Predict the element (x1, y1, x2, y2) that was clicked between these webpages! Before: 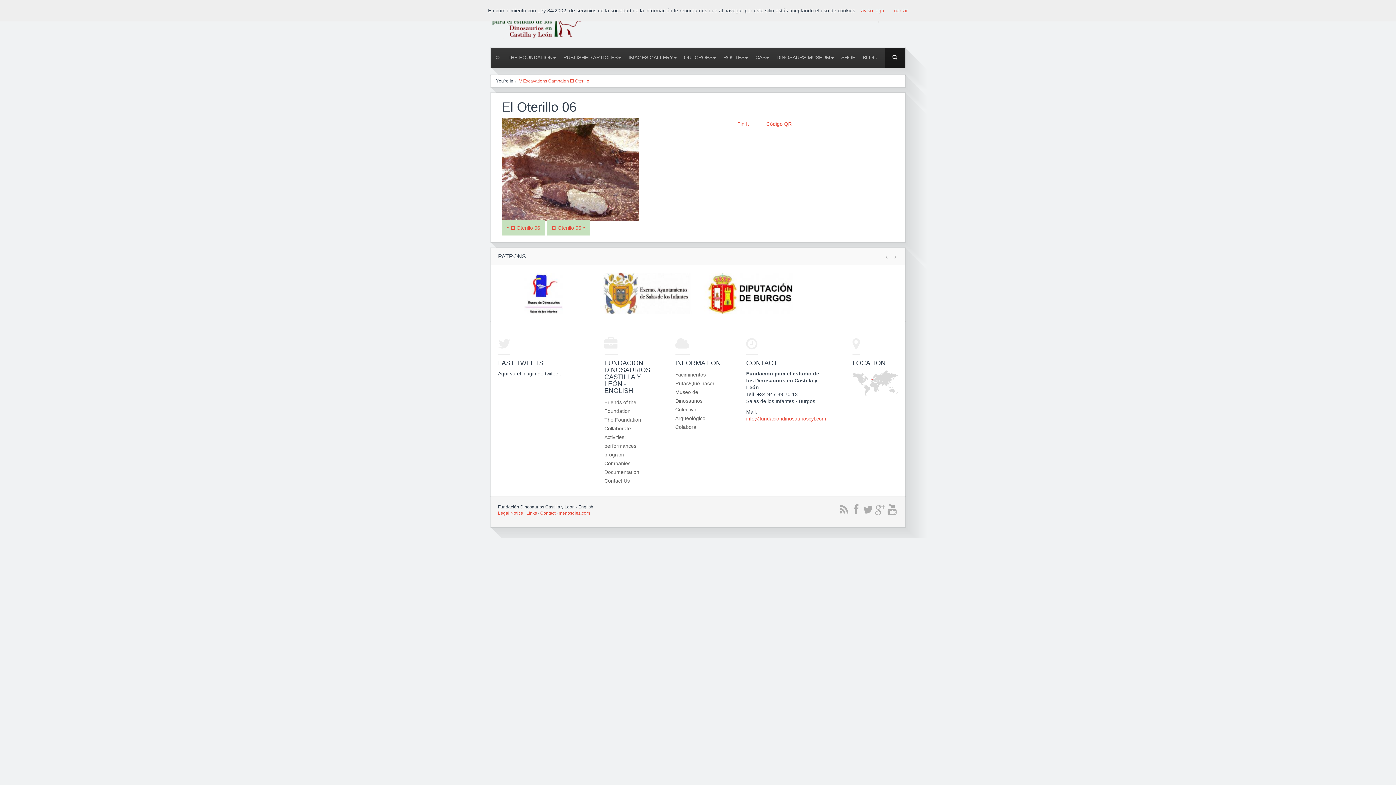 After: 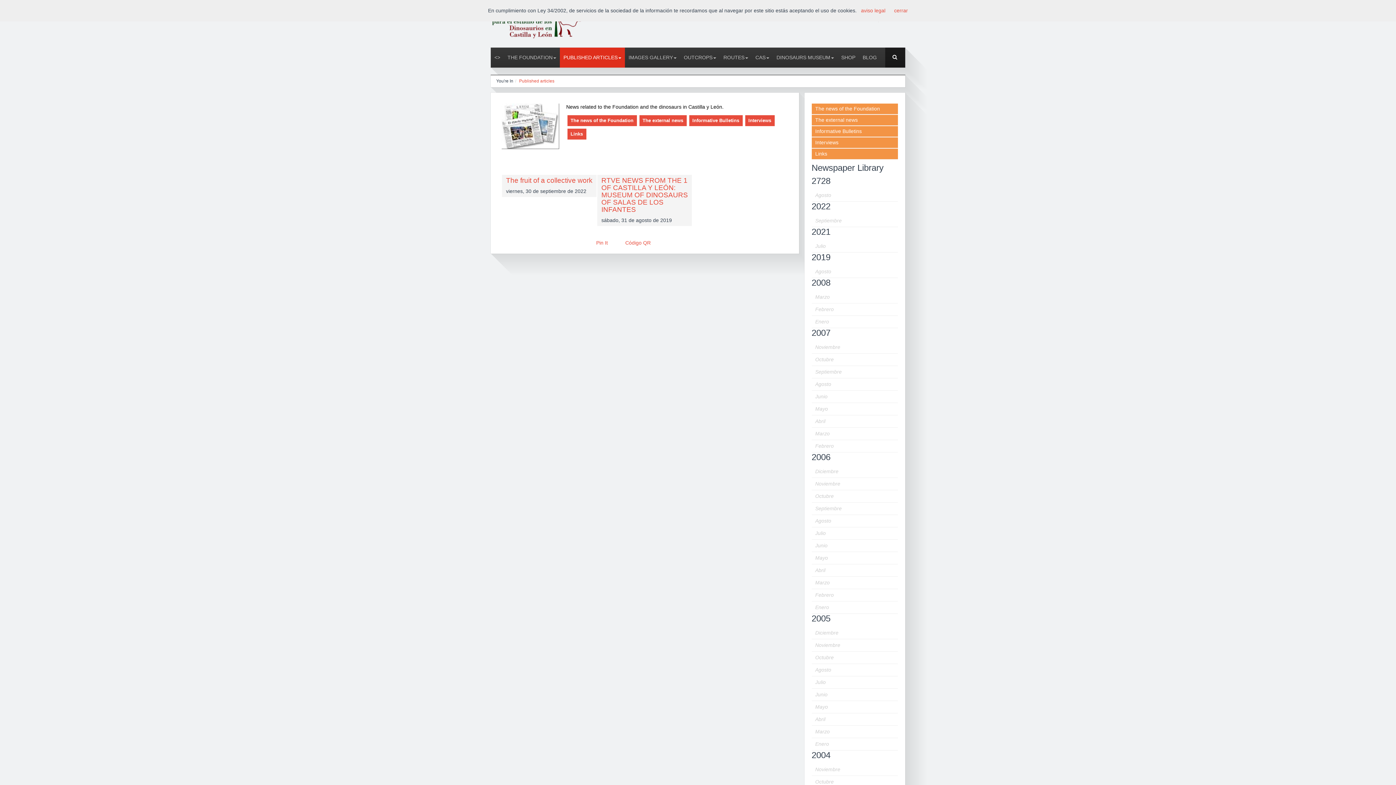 Action: bbox: (560, 47, 625, 67) label: PUBLISHED ARTICLES